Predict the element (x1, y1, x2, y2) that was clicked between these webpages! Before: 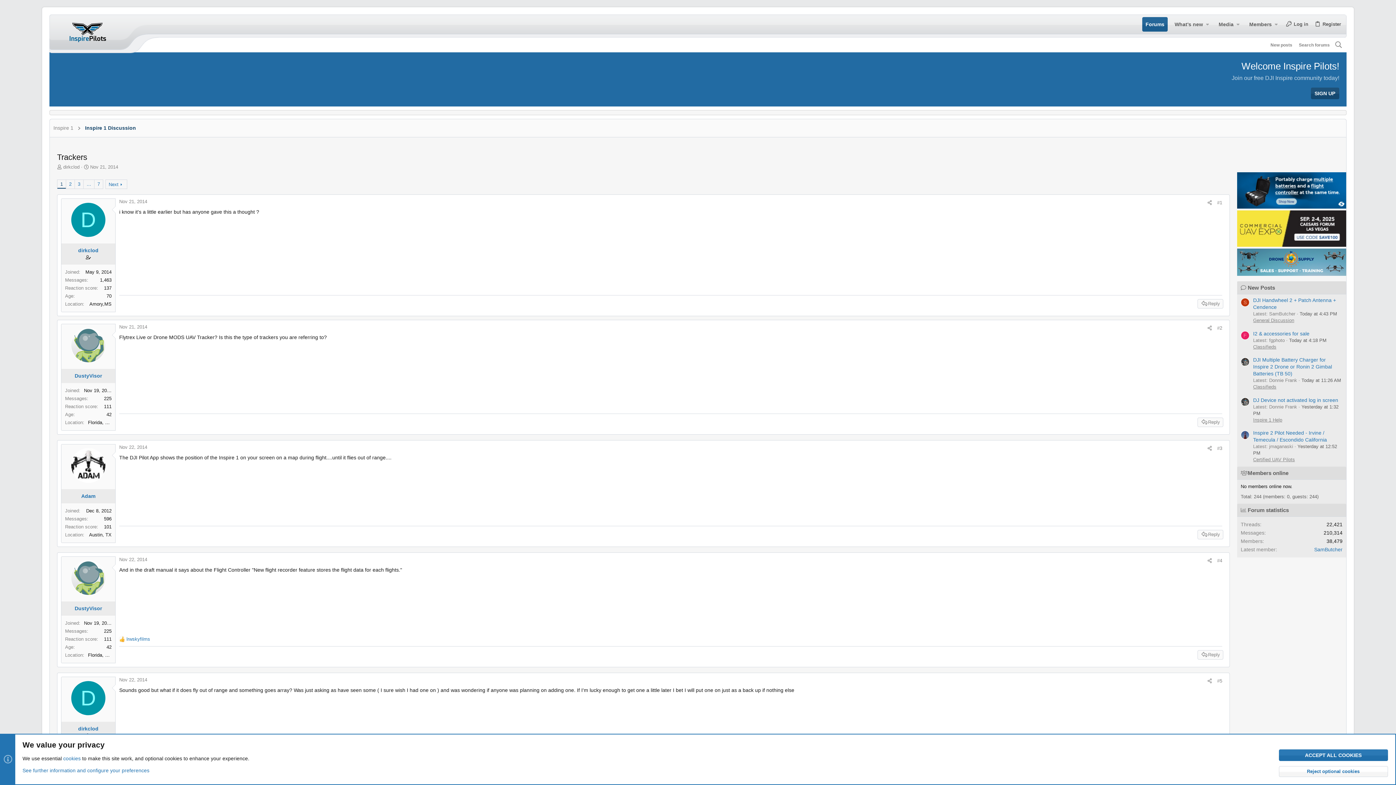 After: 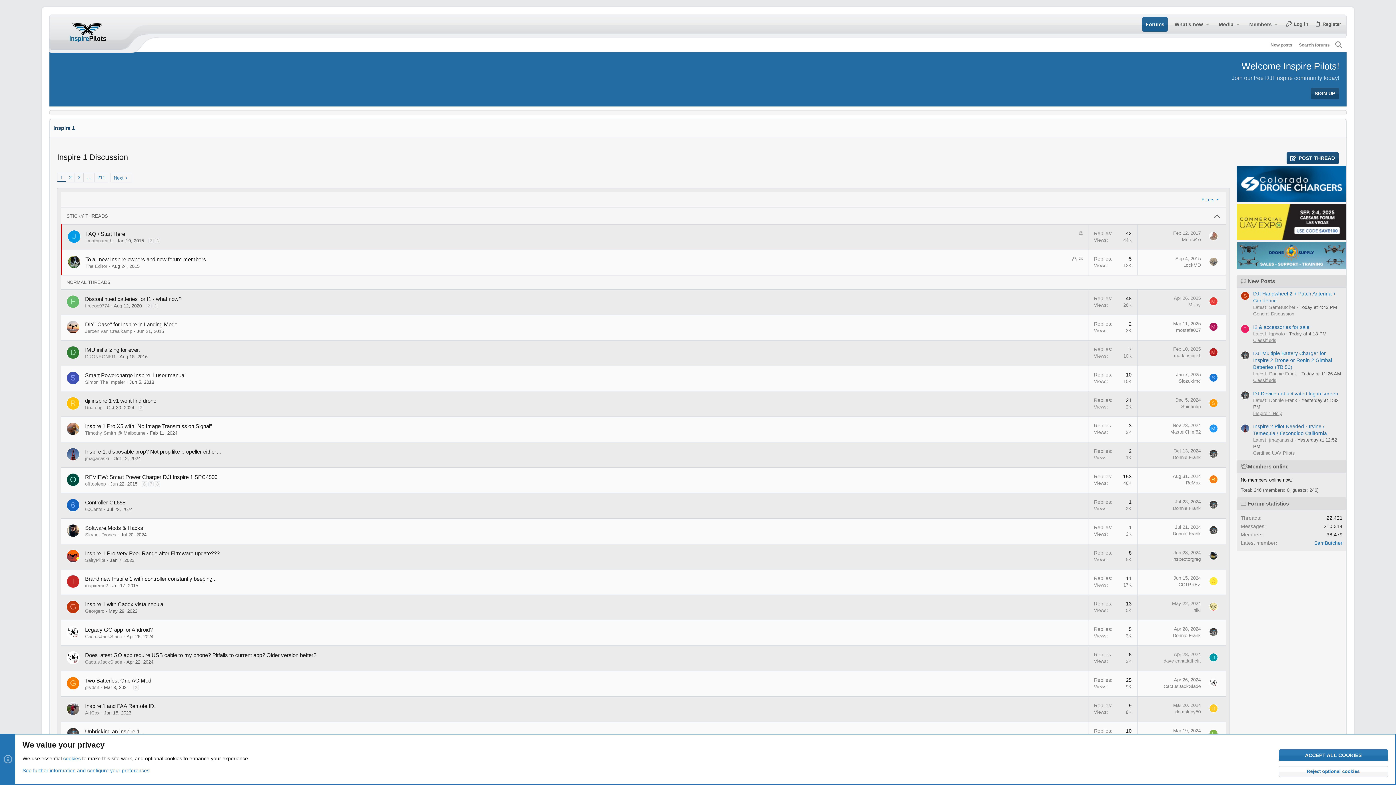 Action: label: Inspire 1 Discussion bbox: (83, 123, 138, 132)